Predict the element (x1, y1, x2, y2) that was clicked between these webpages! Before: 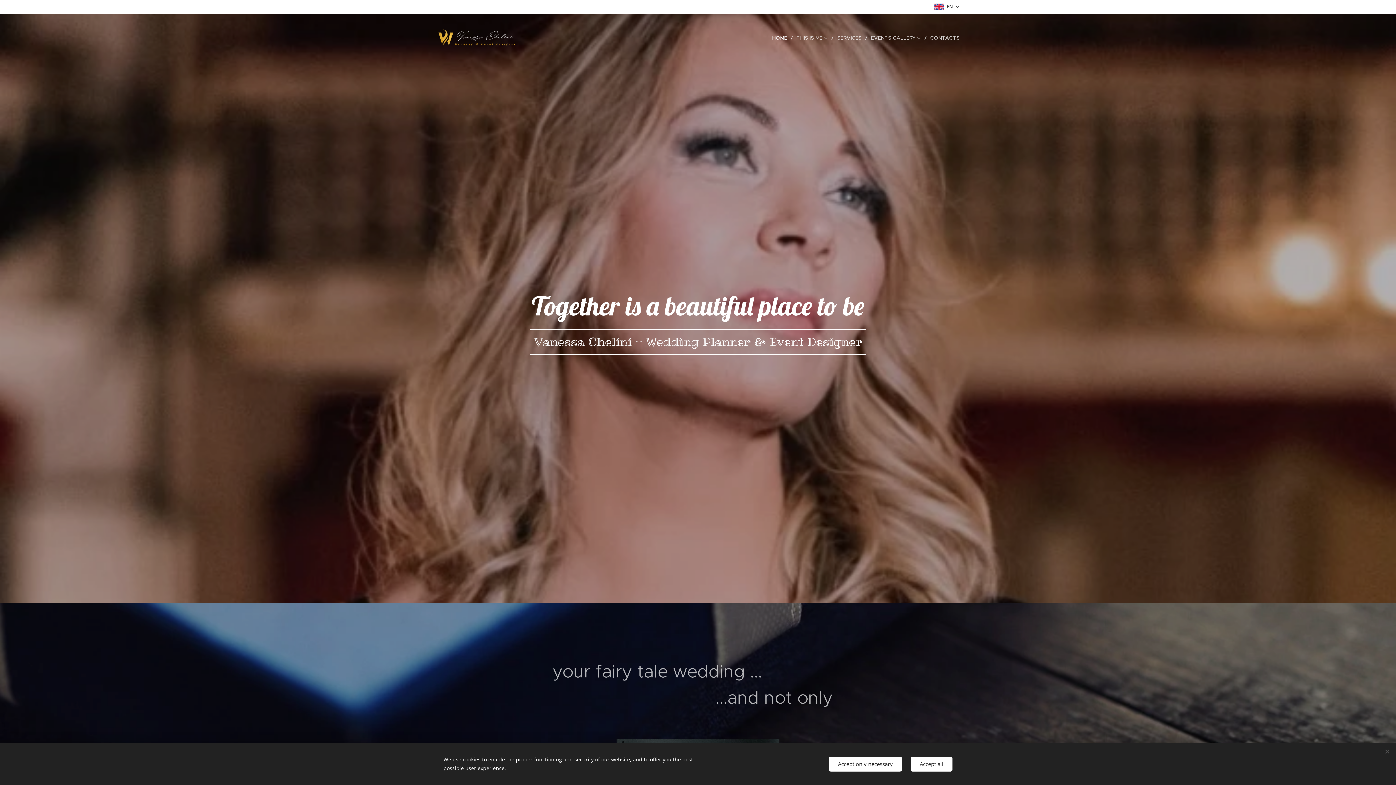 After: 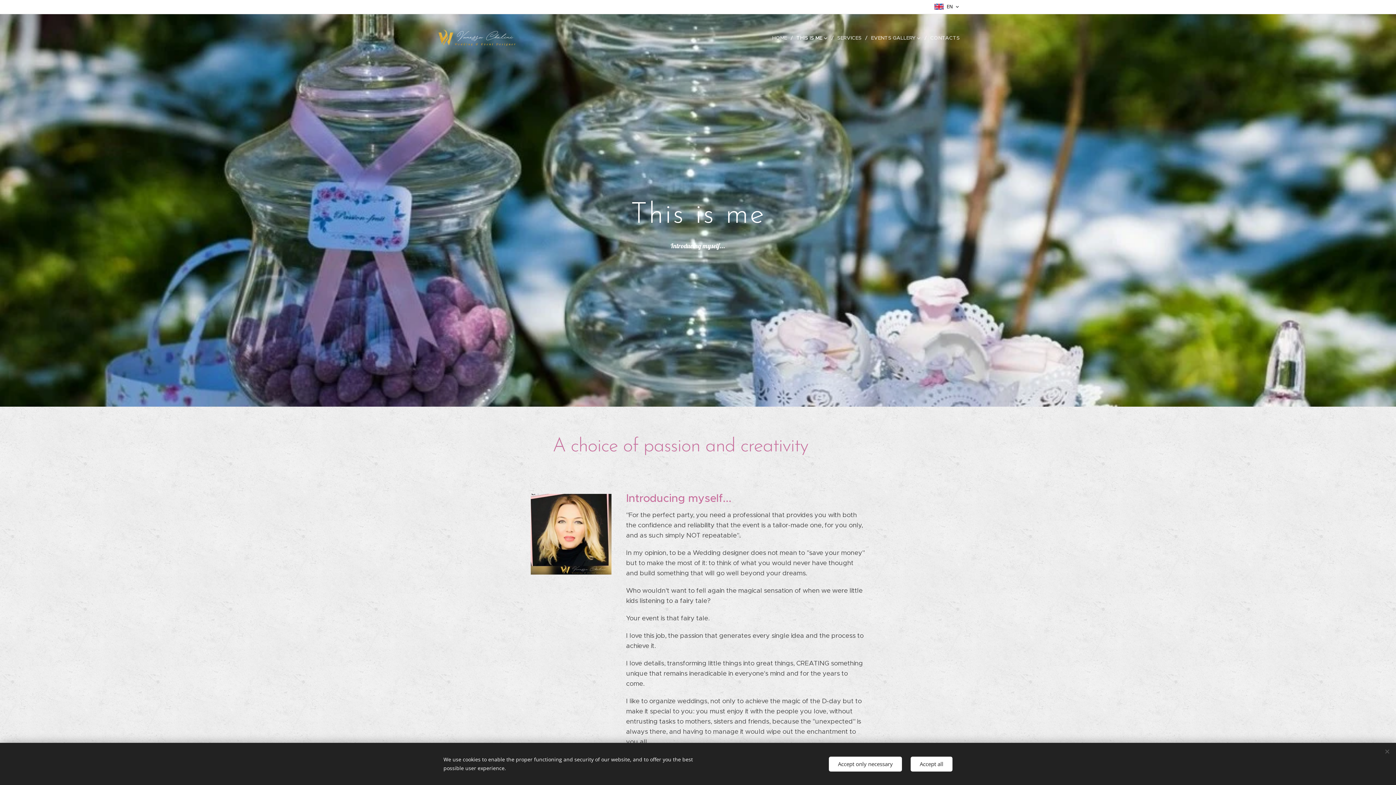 Action: label: THIS IS ME bbox: (793, 28, 833, 46)